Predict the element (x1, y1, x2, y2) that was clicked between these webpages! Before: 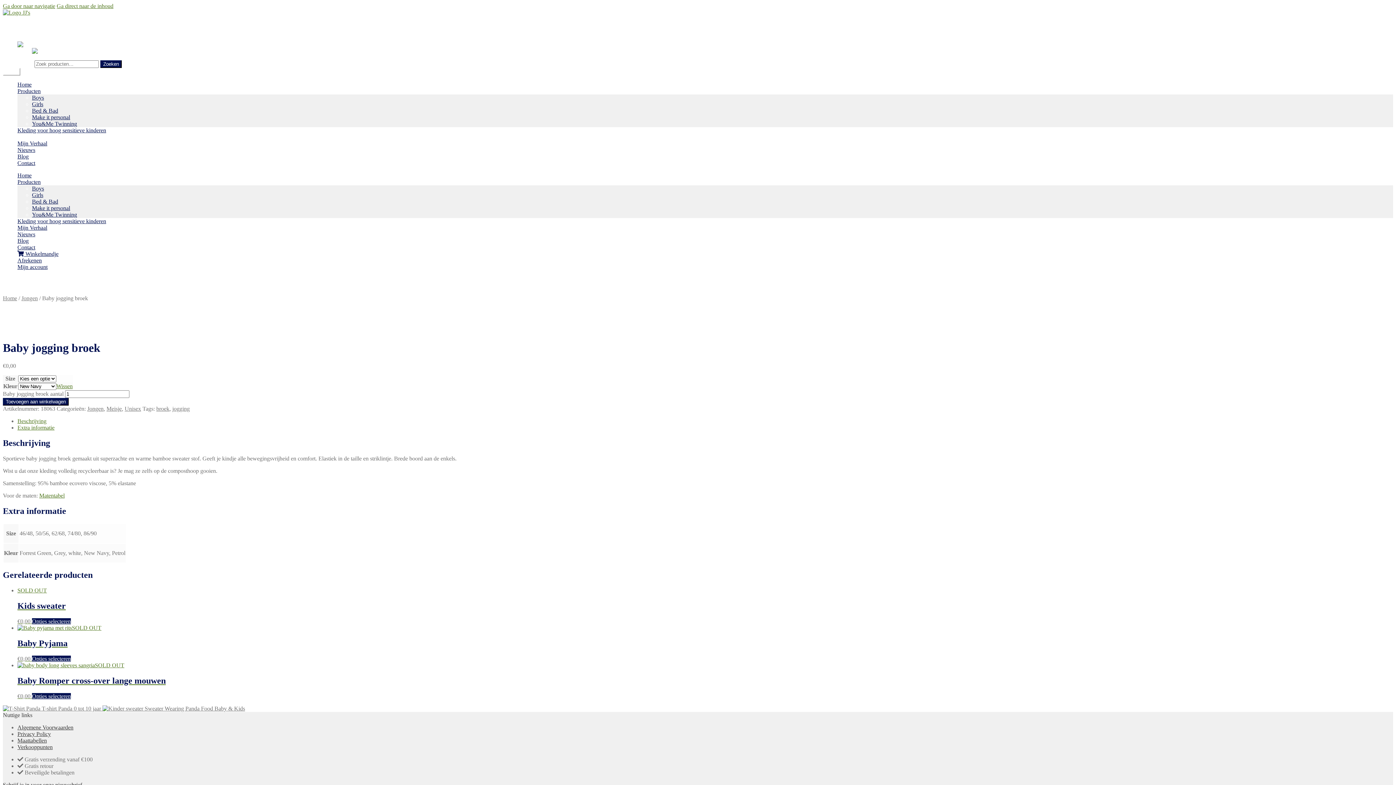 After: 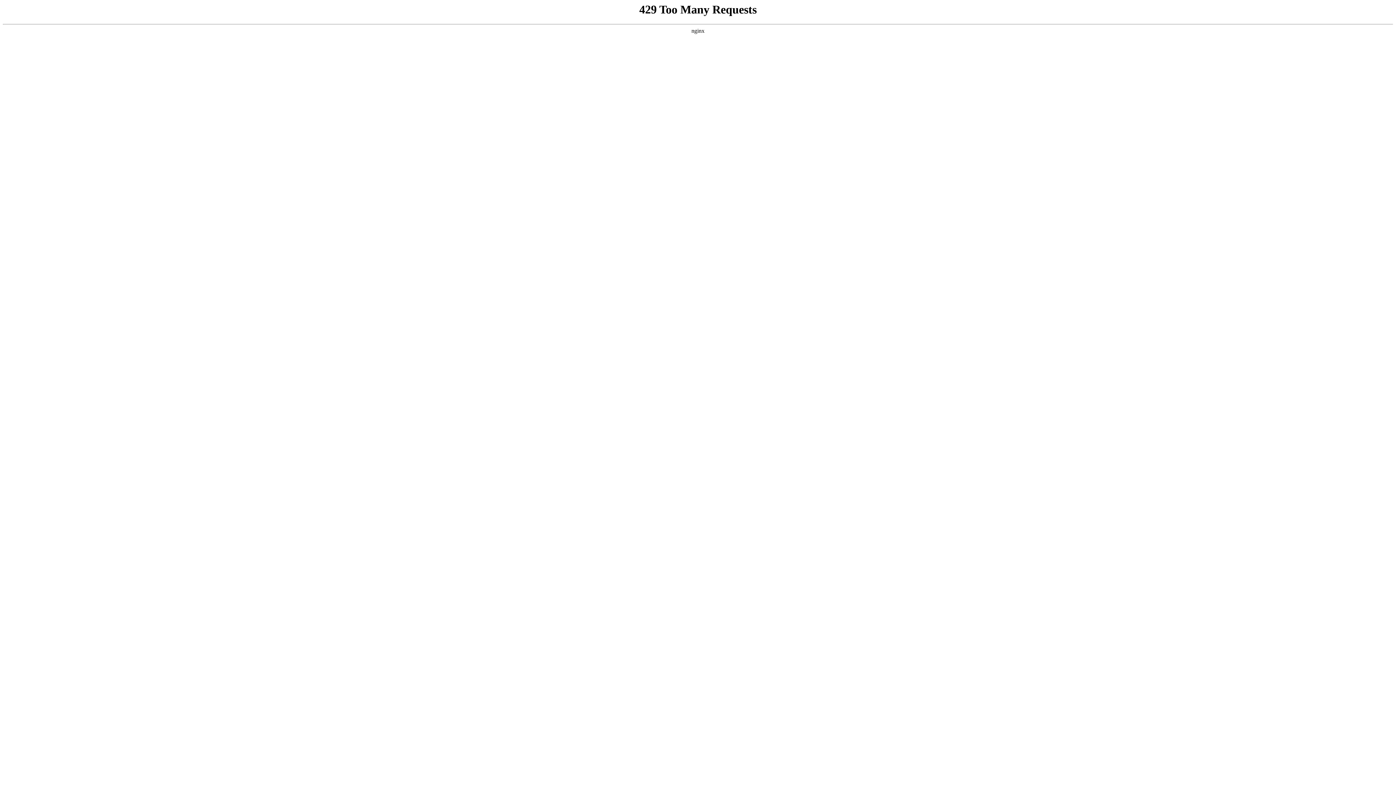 Action: bbox: (17, 250, 58, 257) label:  Winkelmandje